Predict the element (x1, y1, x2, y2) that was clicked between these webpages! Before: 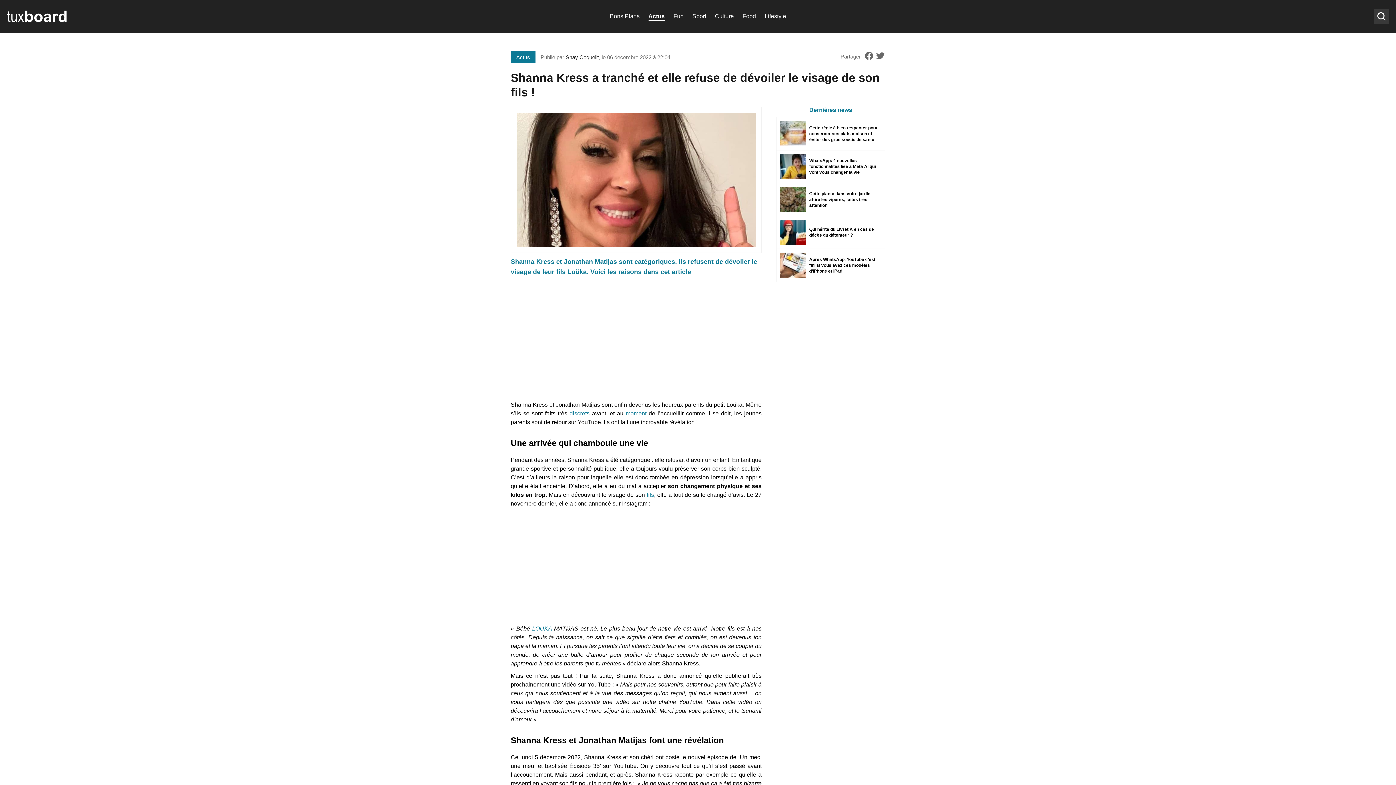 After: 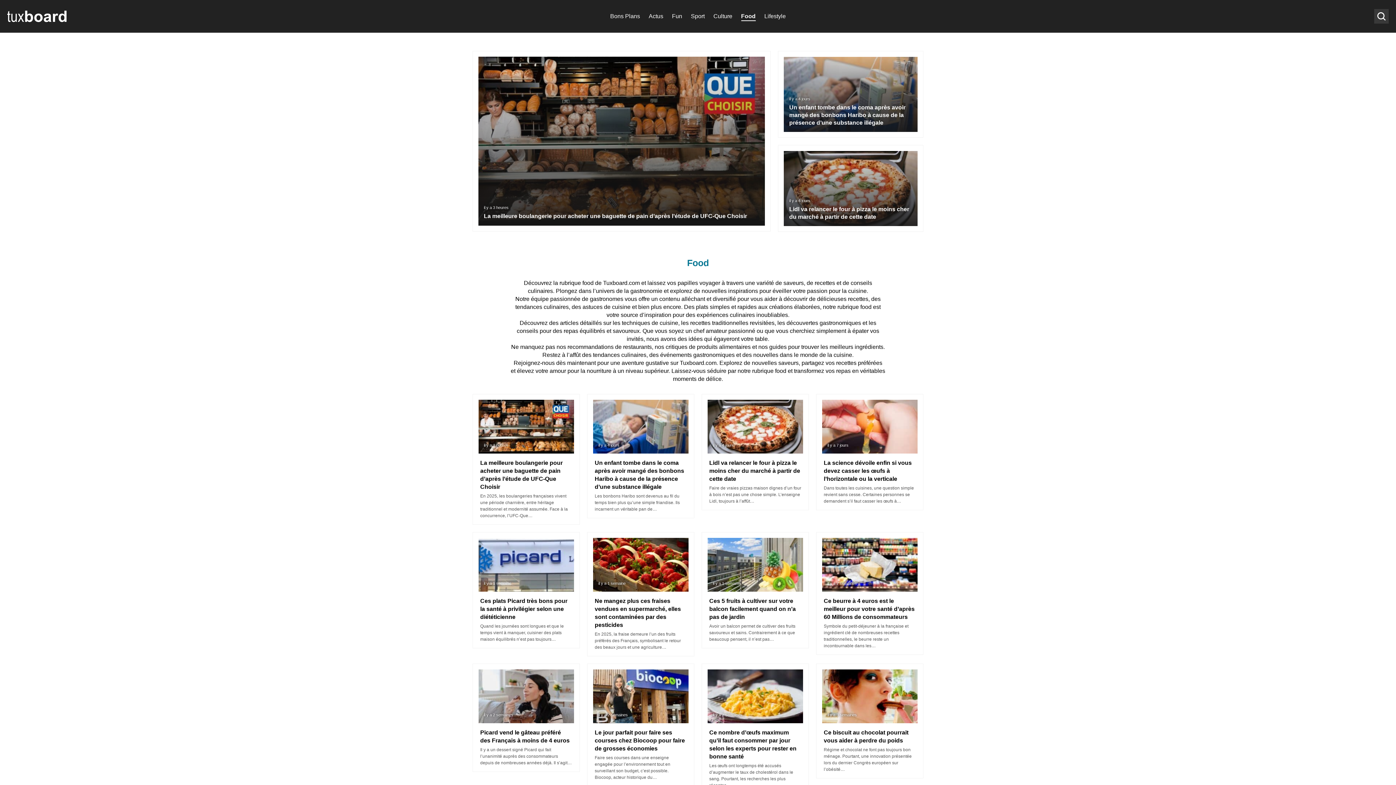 Action: bbox: (740, 11, 758, 21) label: Food